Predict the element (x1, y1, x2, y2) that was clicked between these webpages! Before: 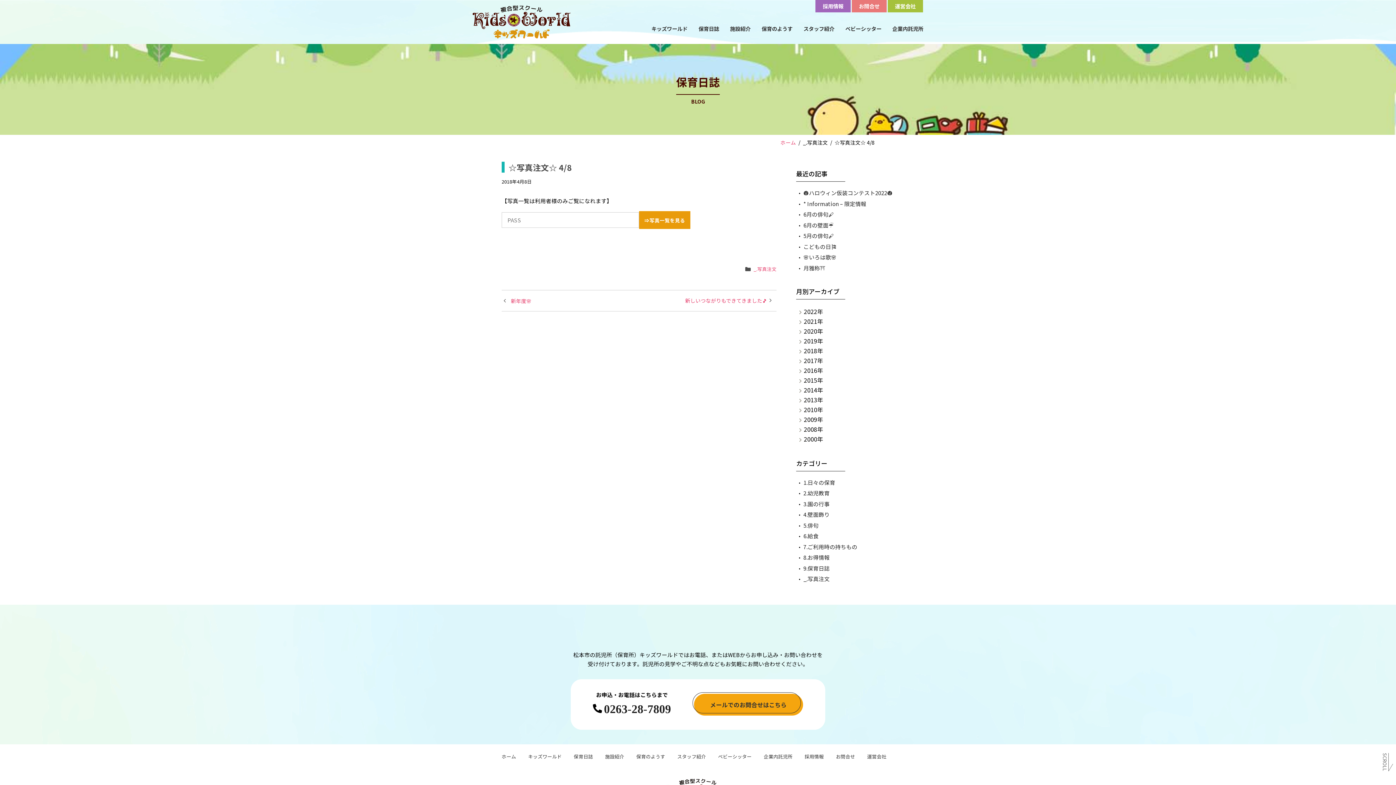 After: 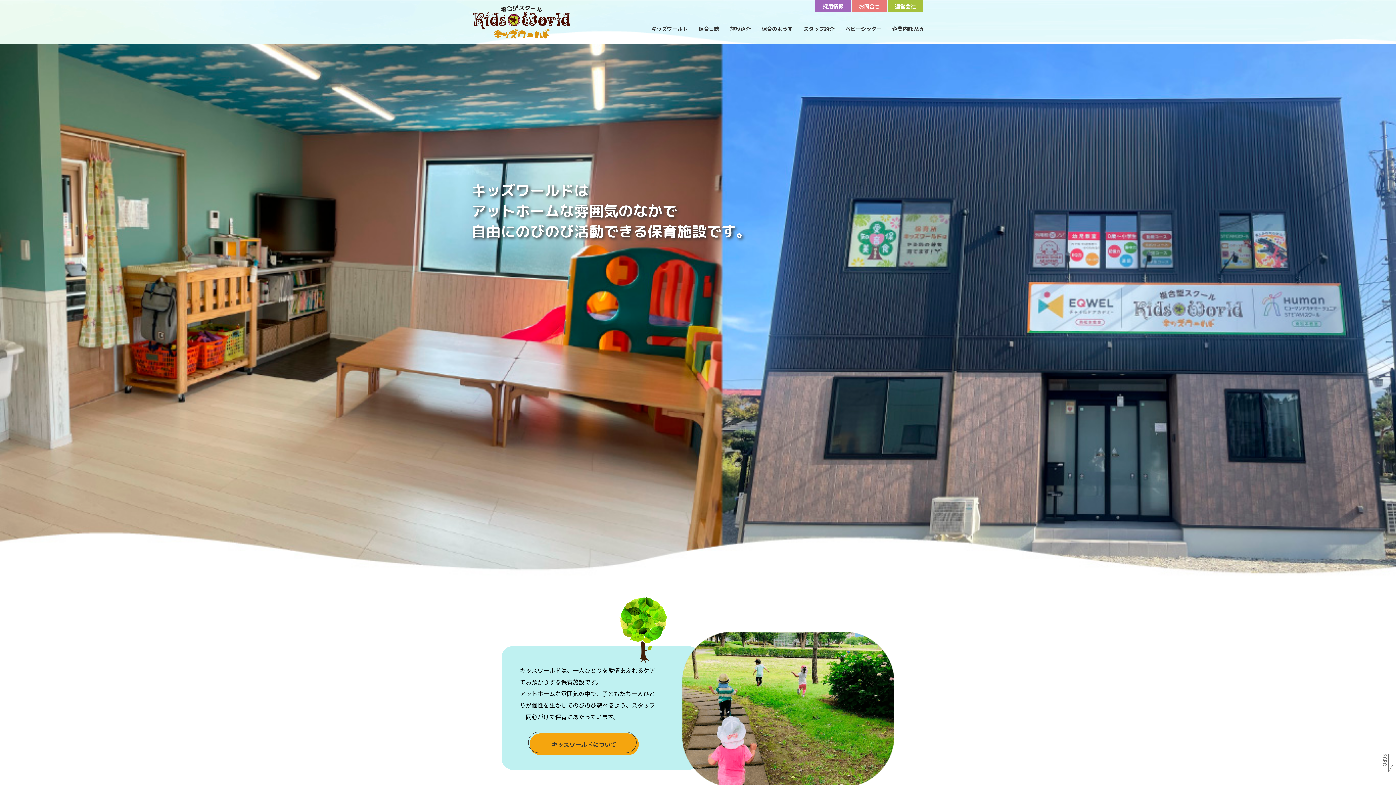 Action: bbox: (780, 138, 796, 146) label: ホーム